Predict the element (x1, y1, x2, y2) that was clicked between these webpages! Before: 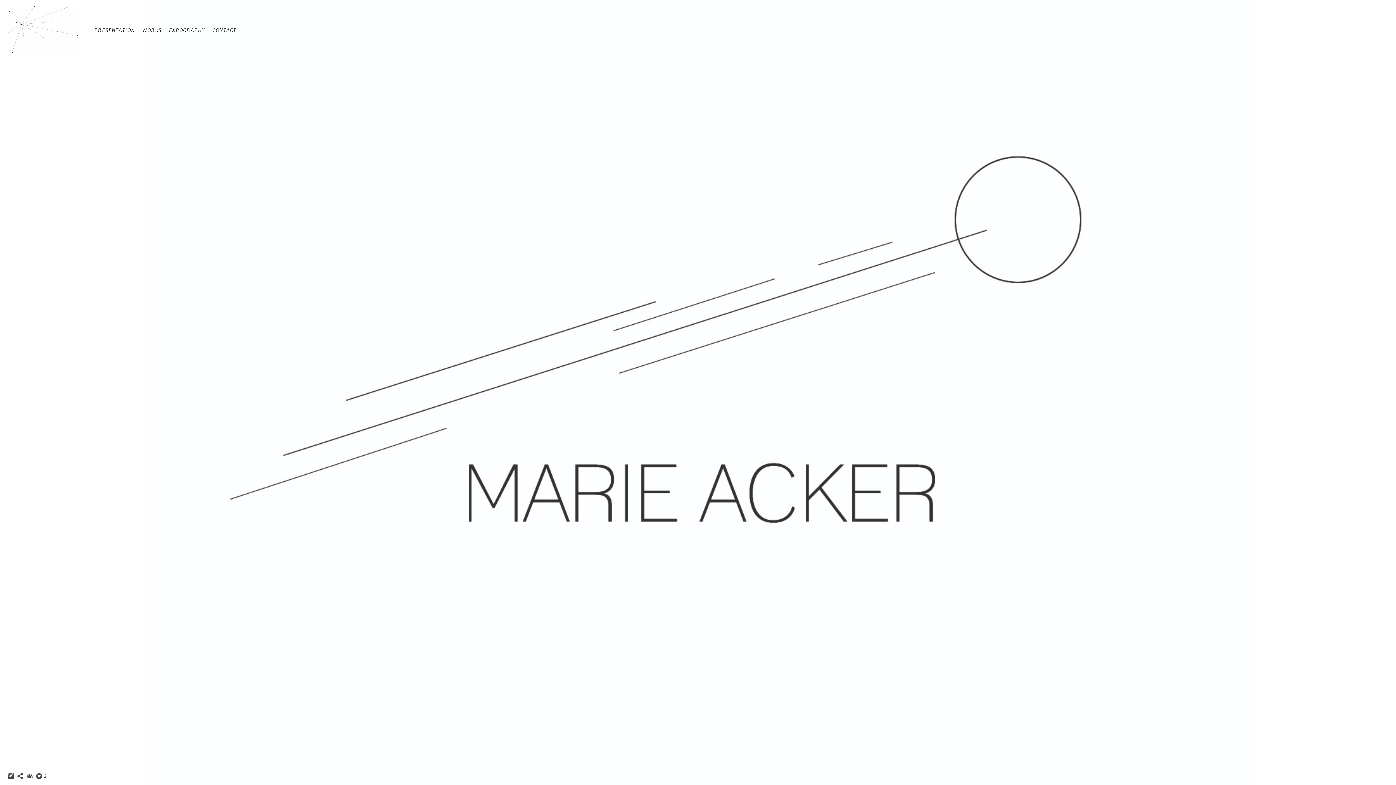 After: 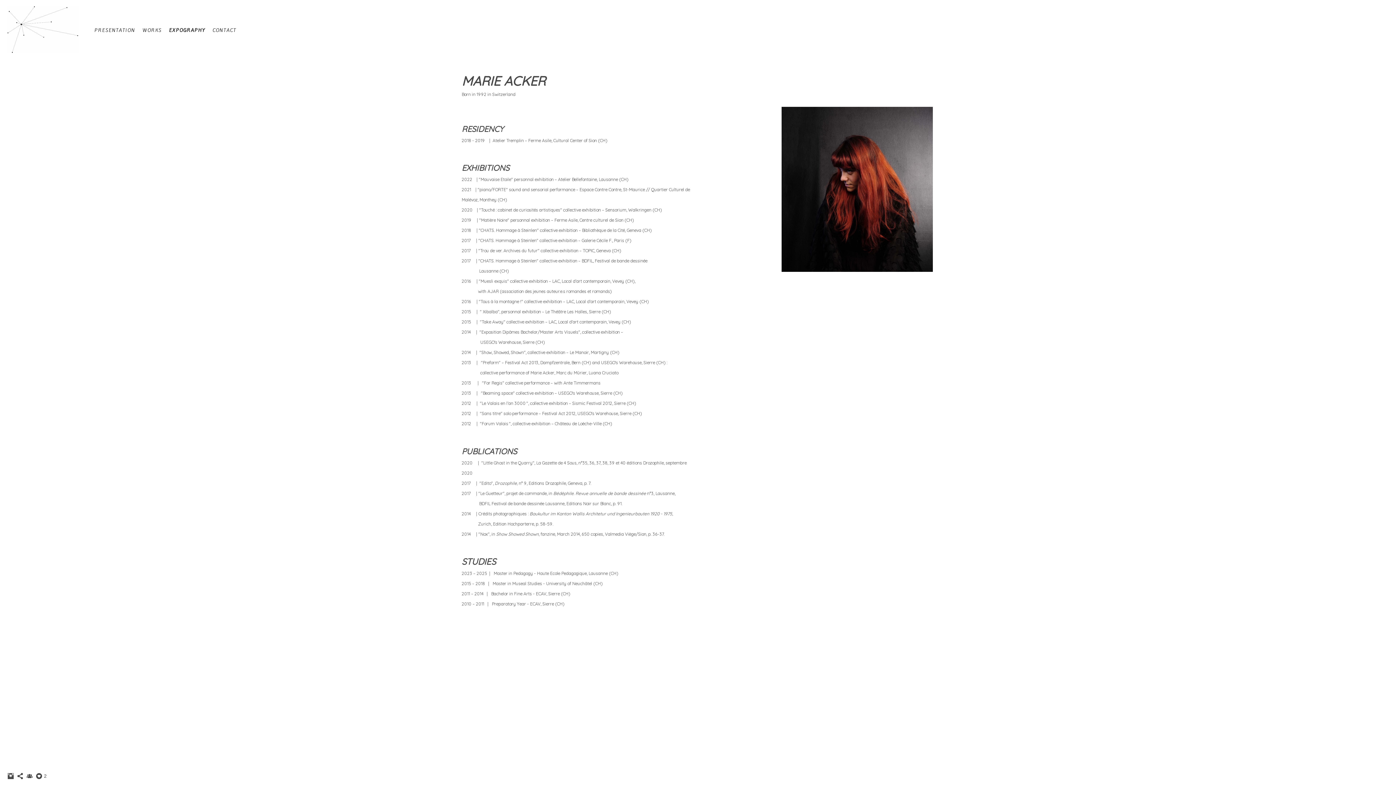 Action: label: EXPOGRAPHY bbox: (169, 27, 205, 33)